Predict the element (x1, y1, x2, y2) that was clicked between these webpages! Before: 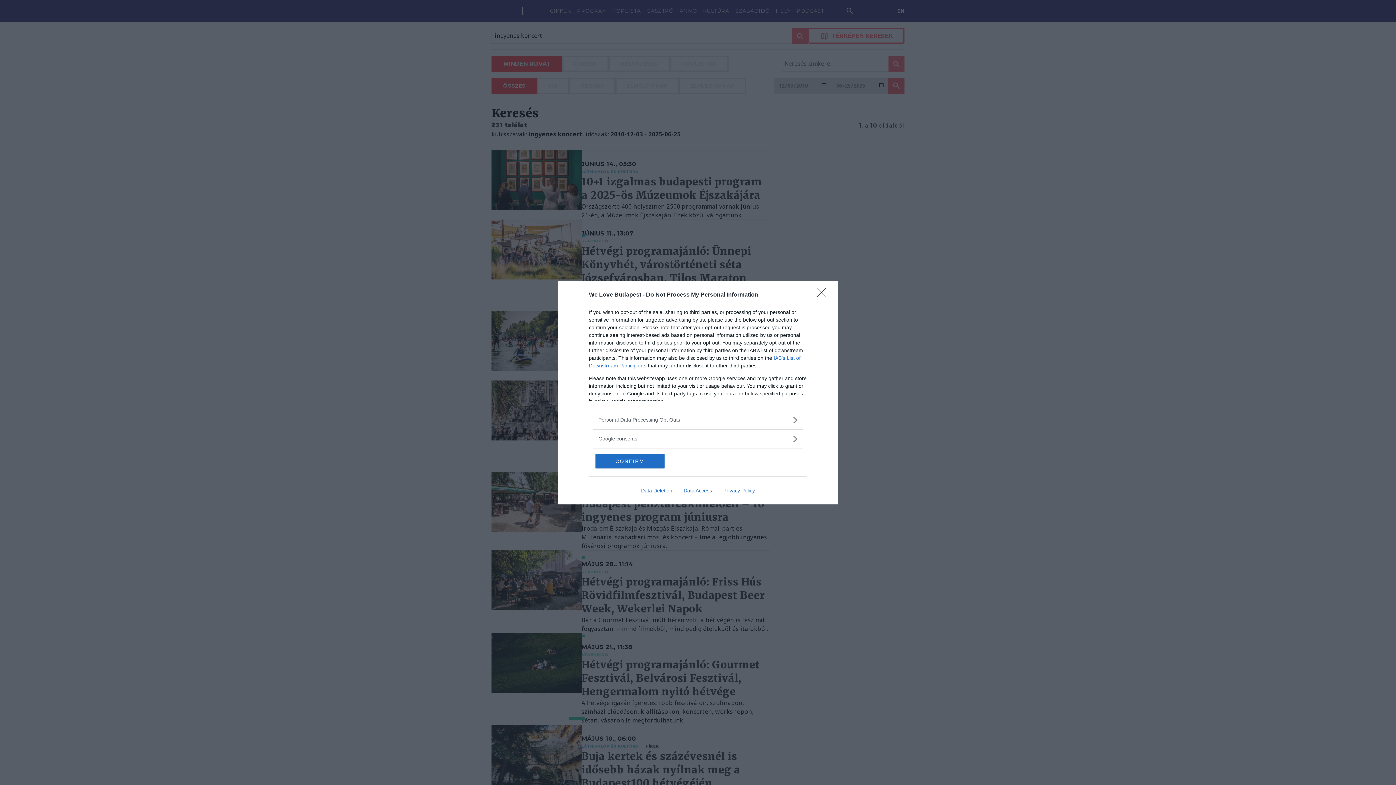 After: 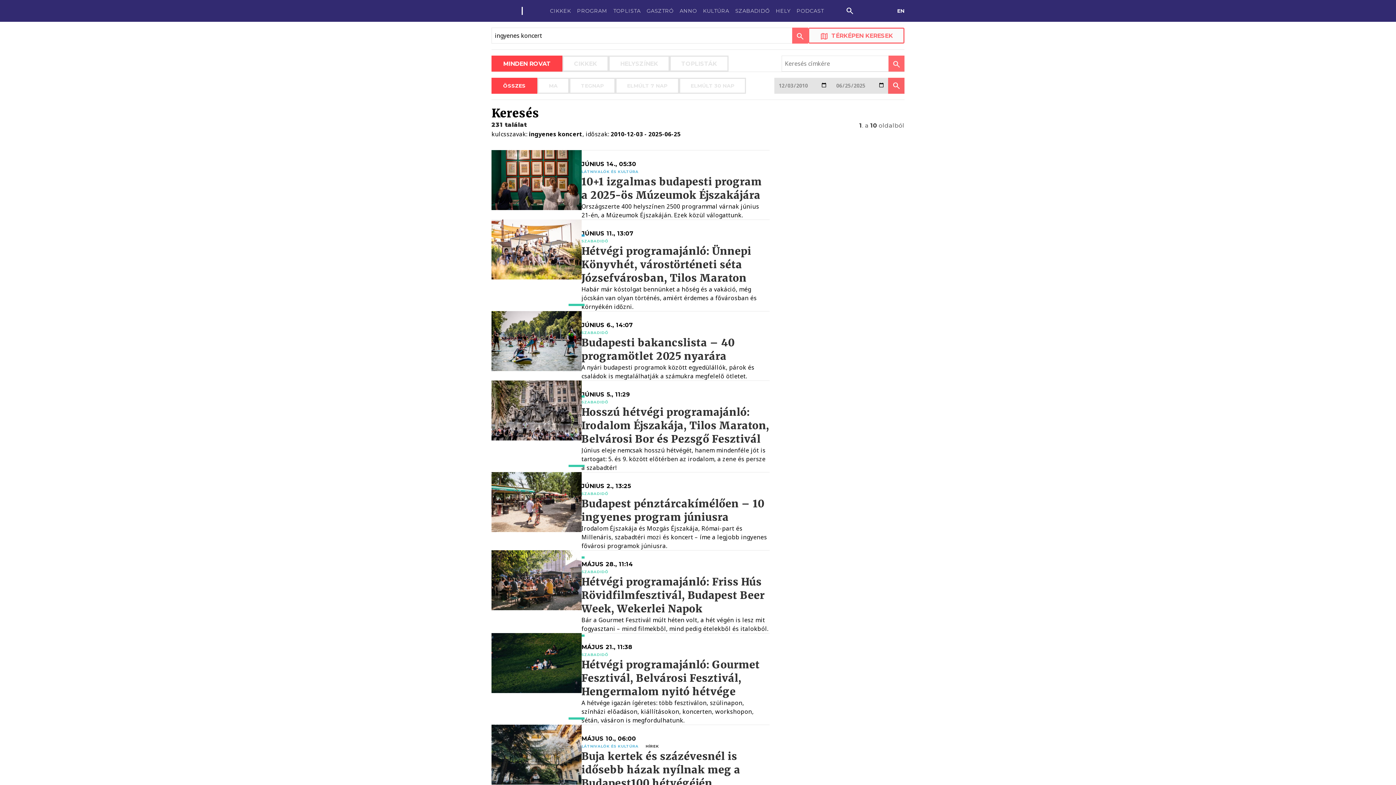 Action: label: CONFIRM bbox: (595, 454, 664, 468)